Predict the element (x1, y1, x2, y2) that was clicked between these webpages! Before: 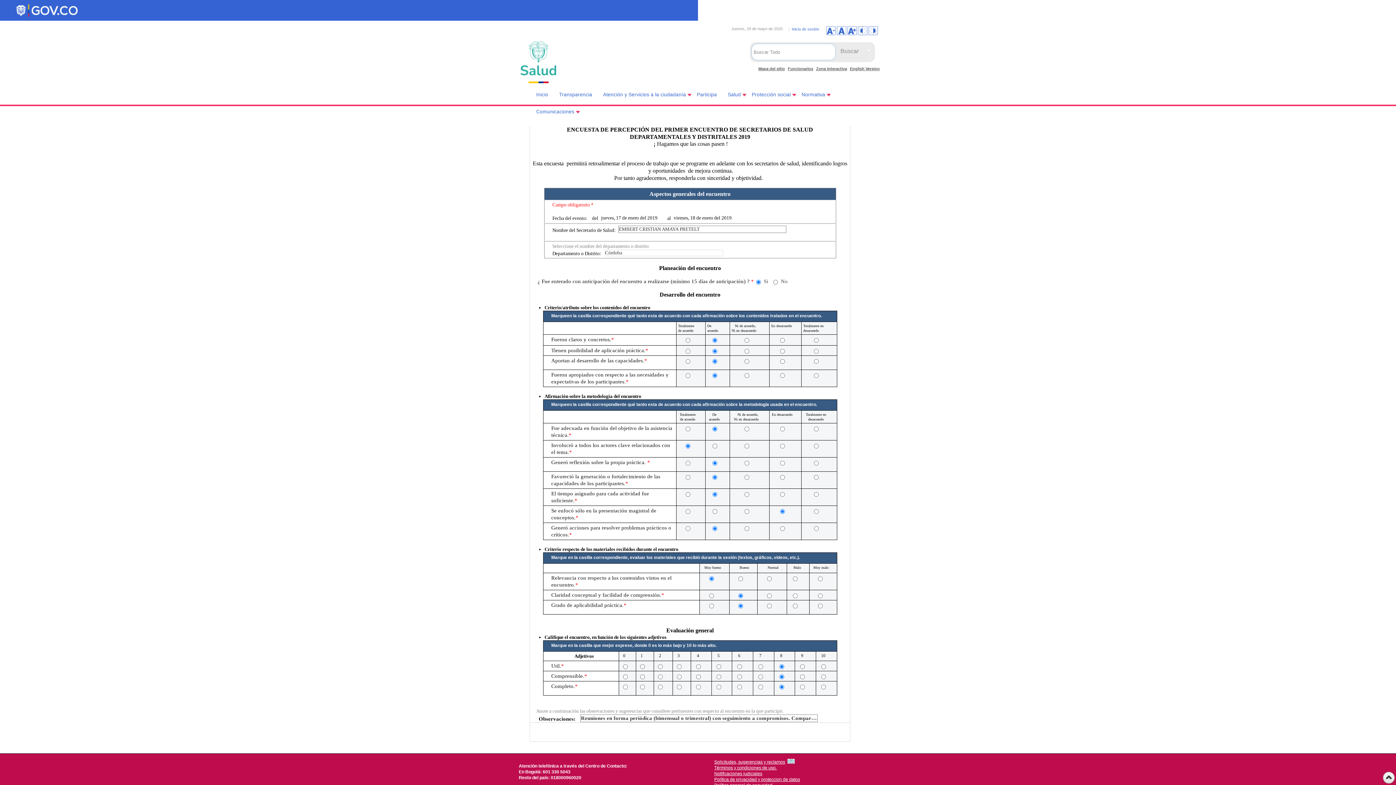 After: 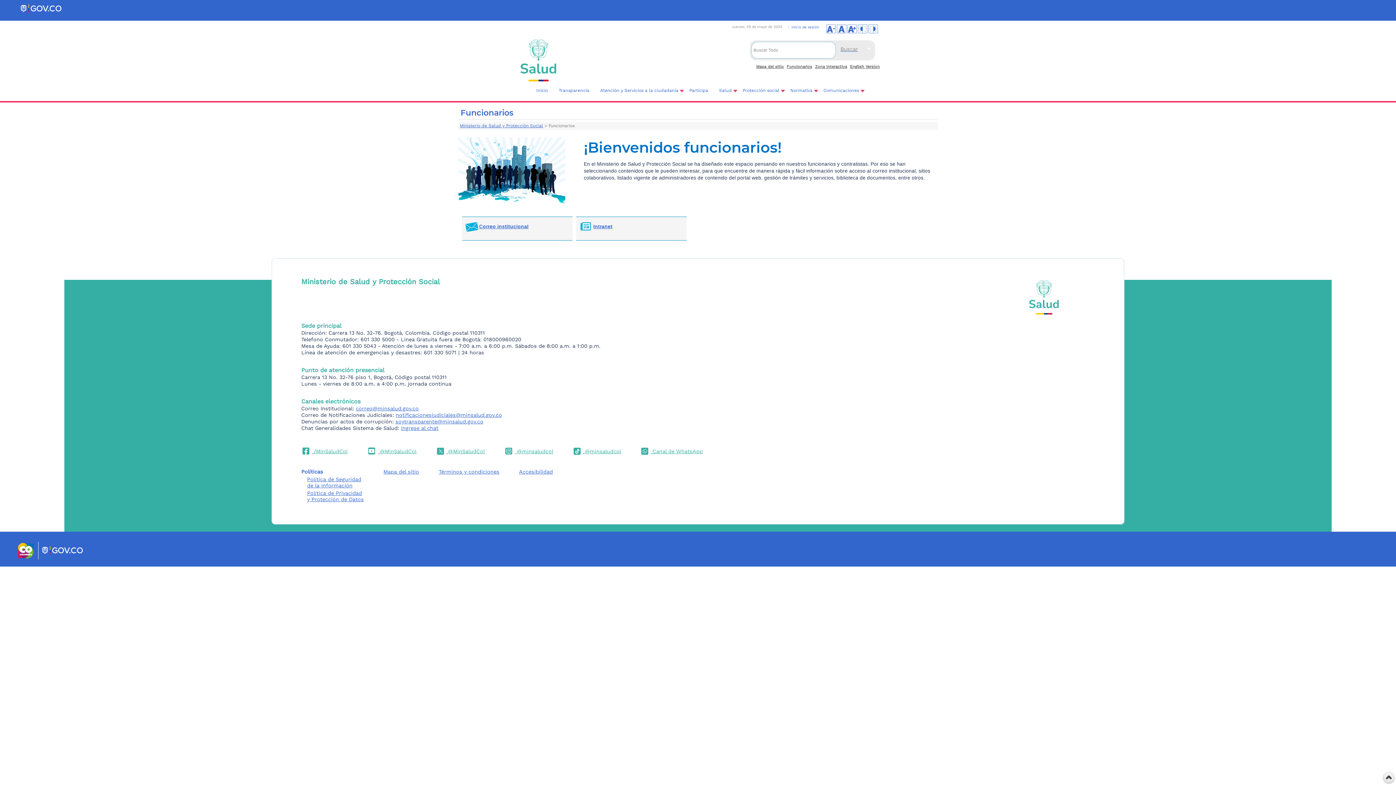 Action: label: Funcionarios bbox: (785, 64, 813, 73)